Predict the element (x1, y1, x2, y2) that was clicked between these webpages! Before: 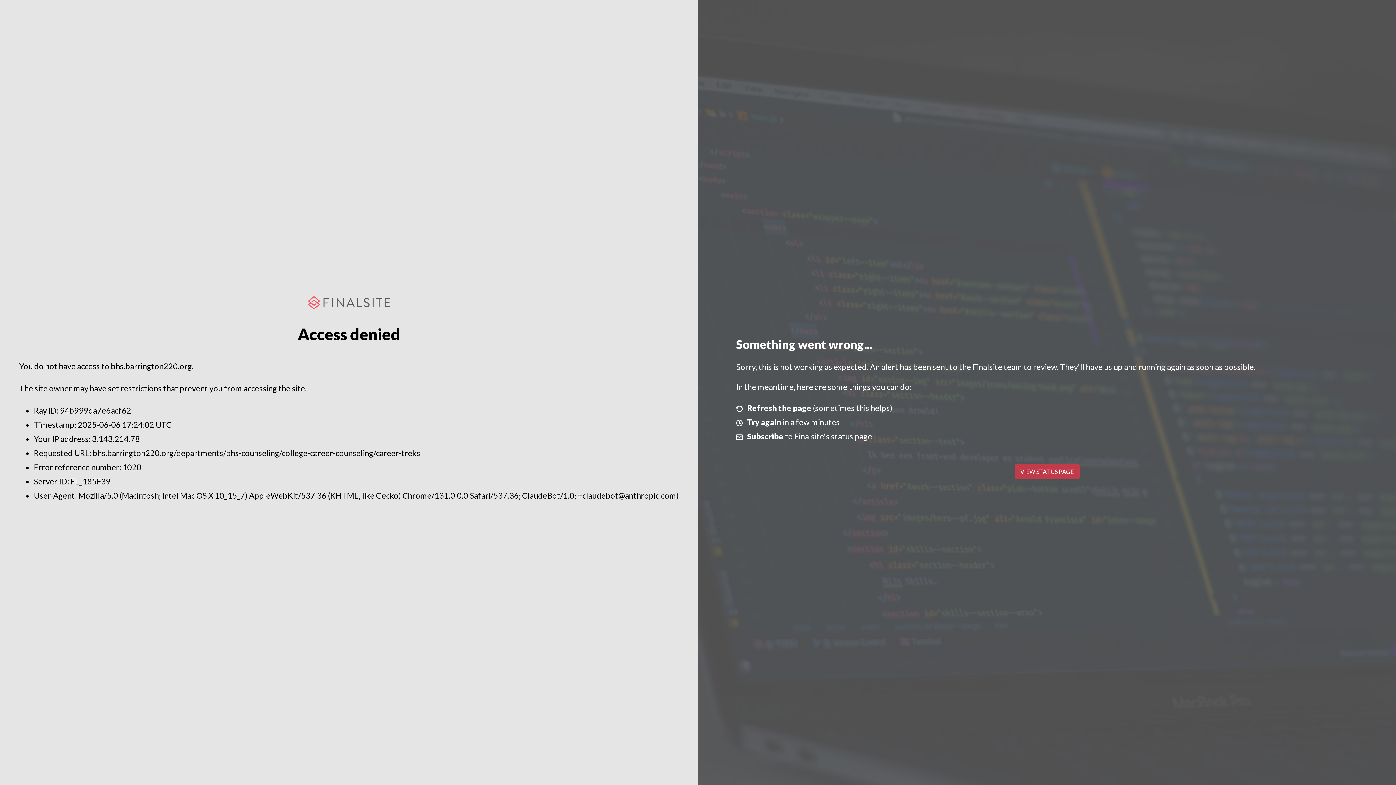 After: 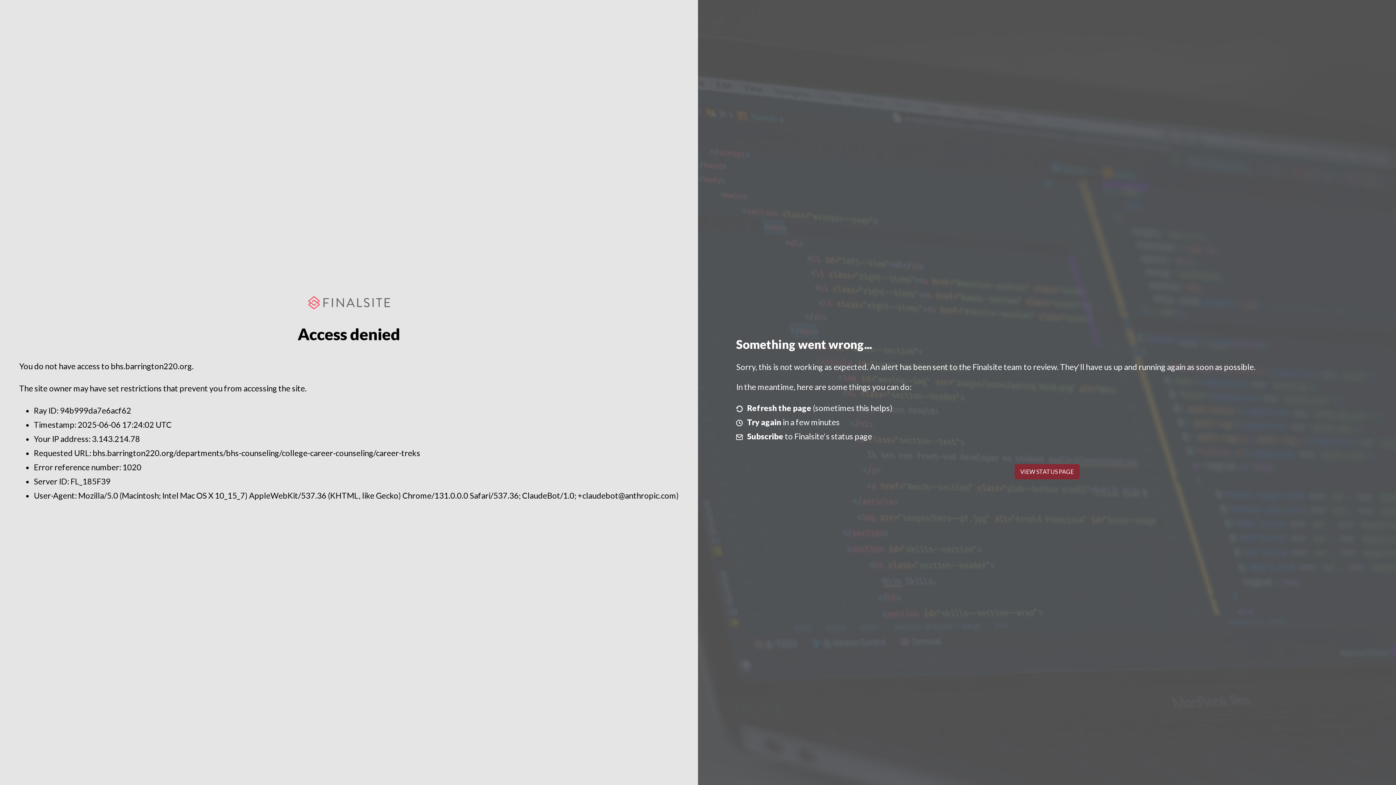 Action: label: VIEW STATUS PAGE bbox: (1014, 464, 1079, 479)